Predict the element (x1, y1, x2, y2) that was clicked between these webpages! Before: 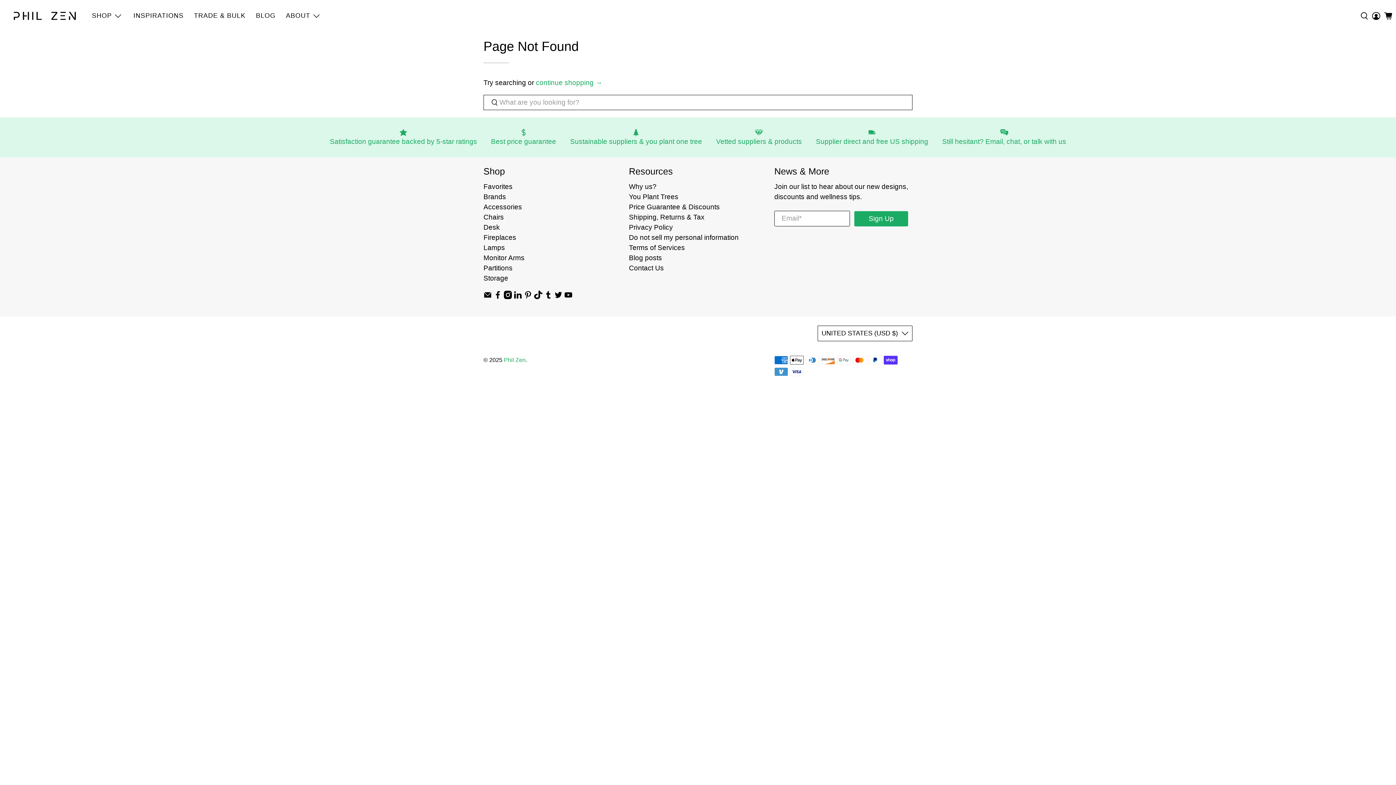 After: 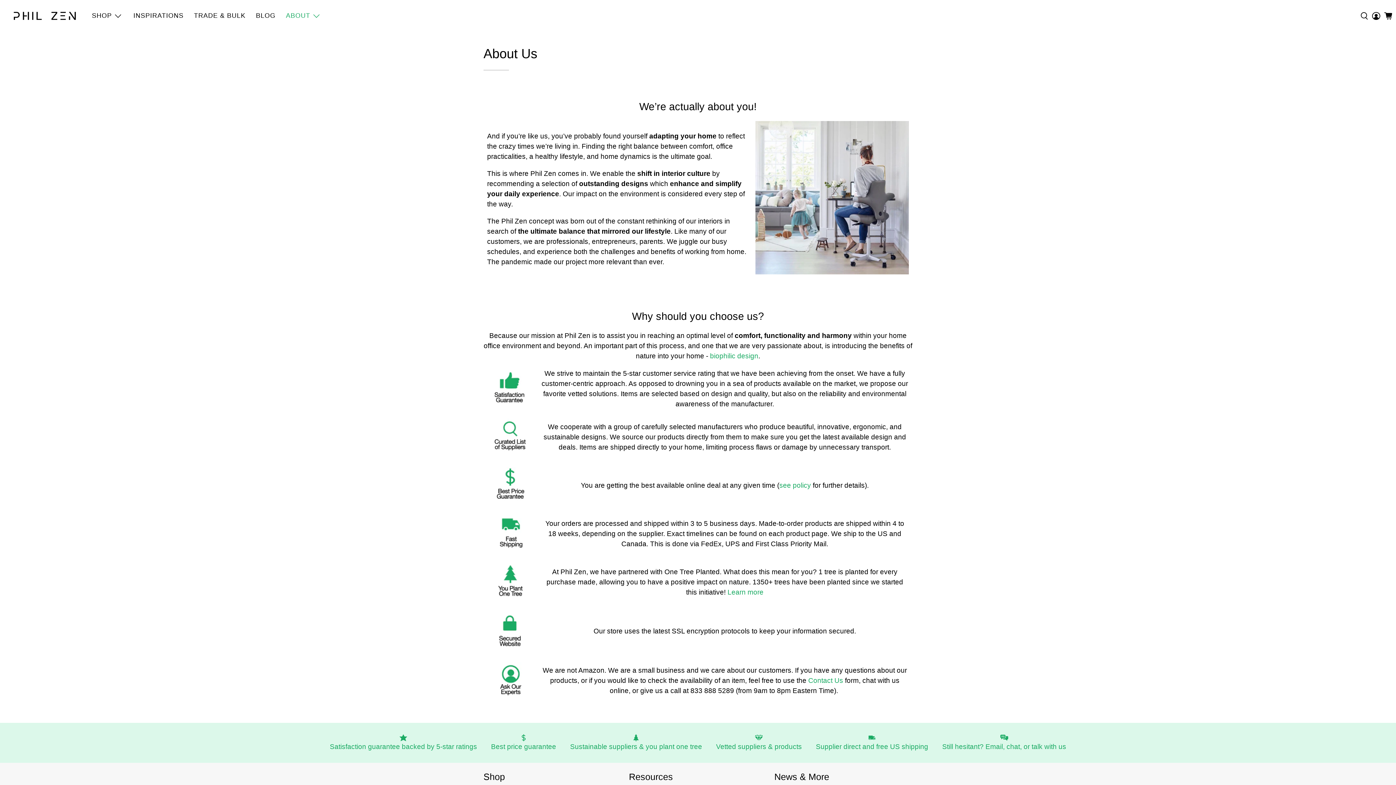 Action: label: ABOUT bbox: (280, 4, 326, 27)